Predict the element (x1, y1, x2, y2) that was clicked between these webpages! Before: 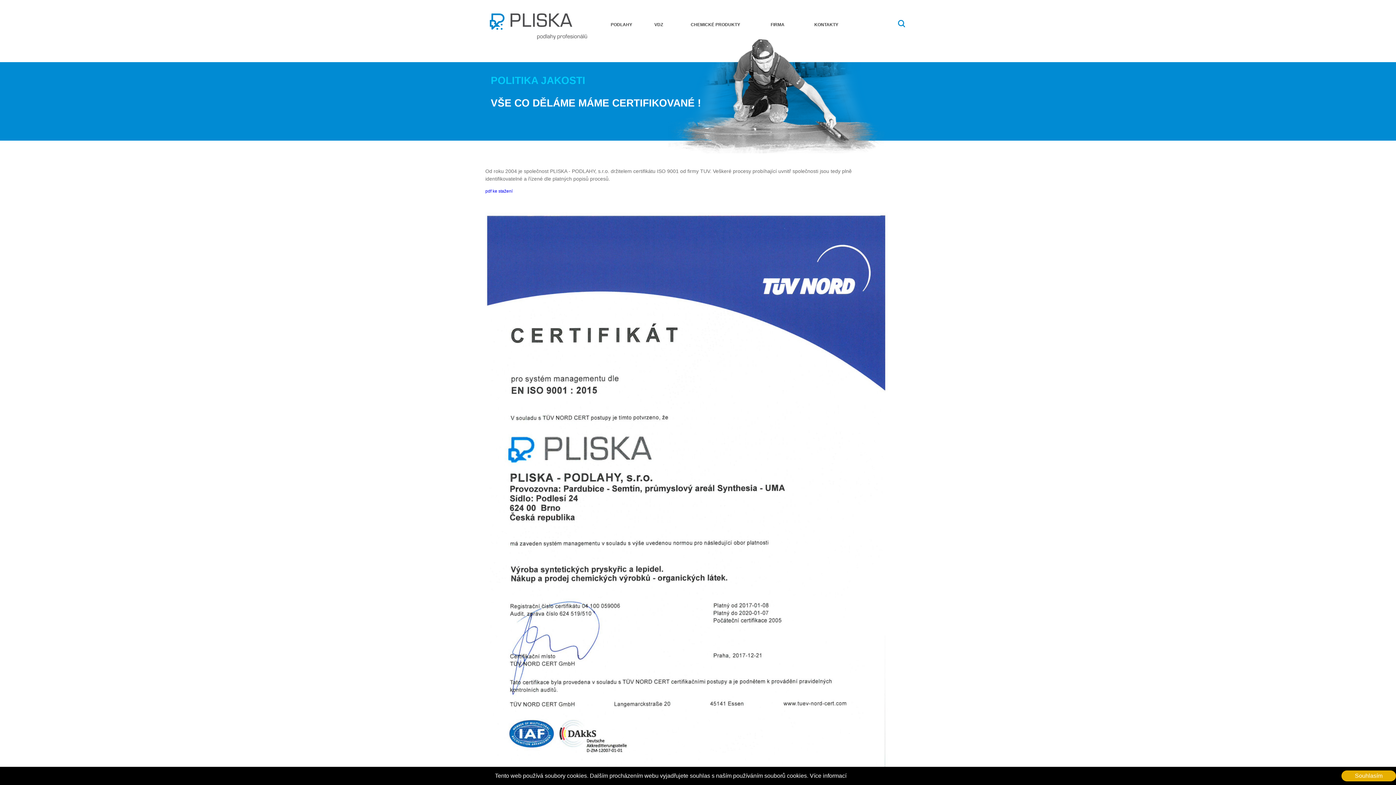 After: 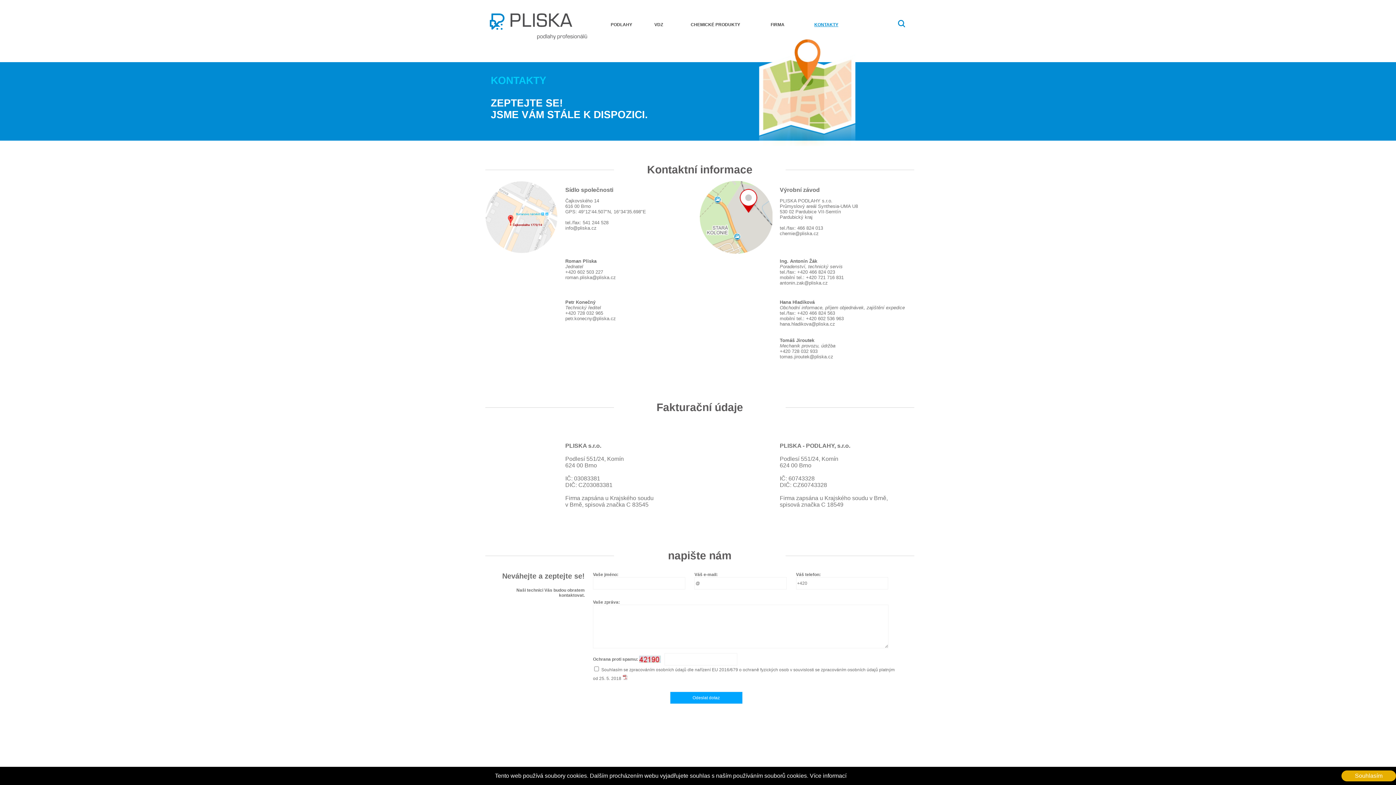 Action: bbox: (814, 19, 854, 30) label: KONTAKTY